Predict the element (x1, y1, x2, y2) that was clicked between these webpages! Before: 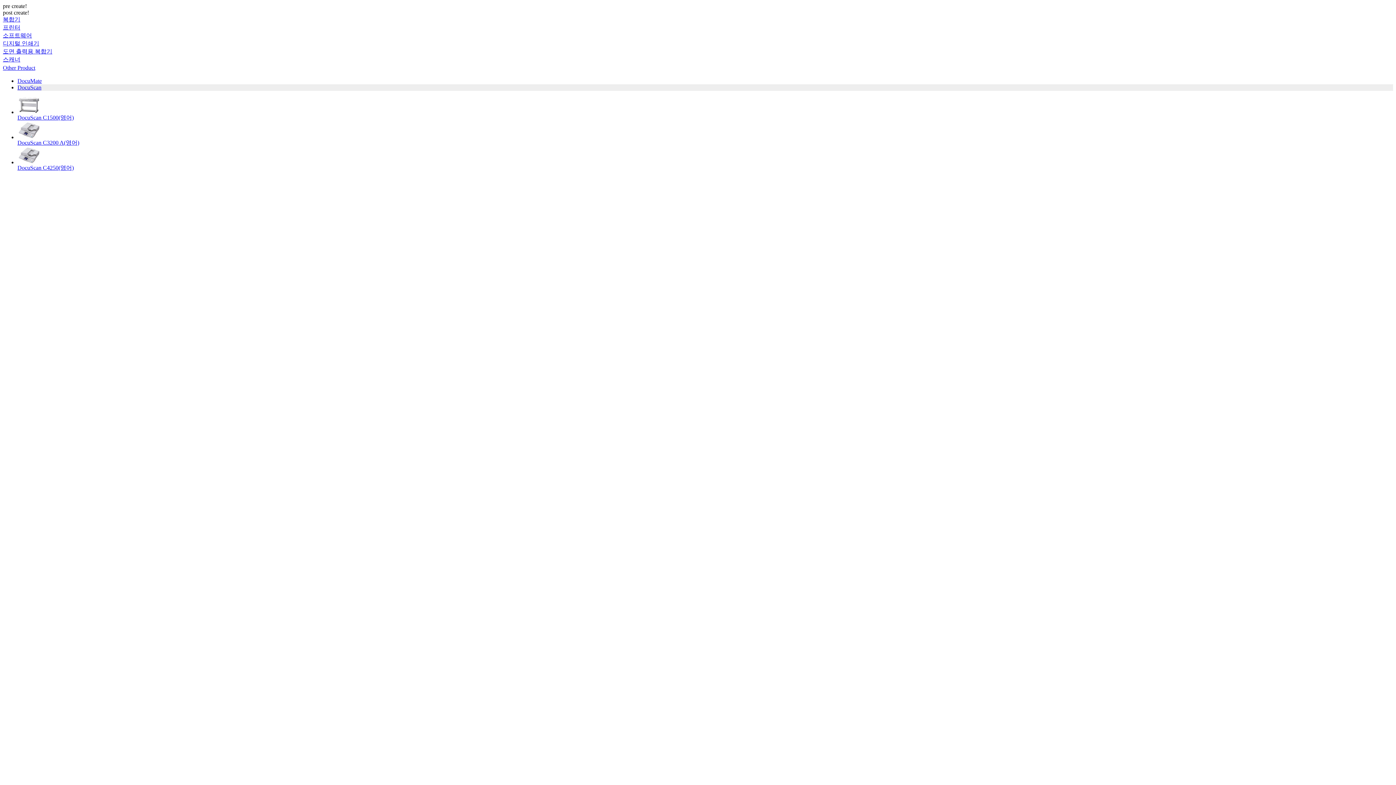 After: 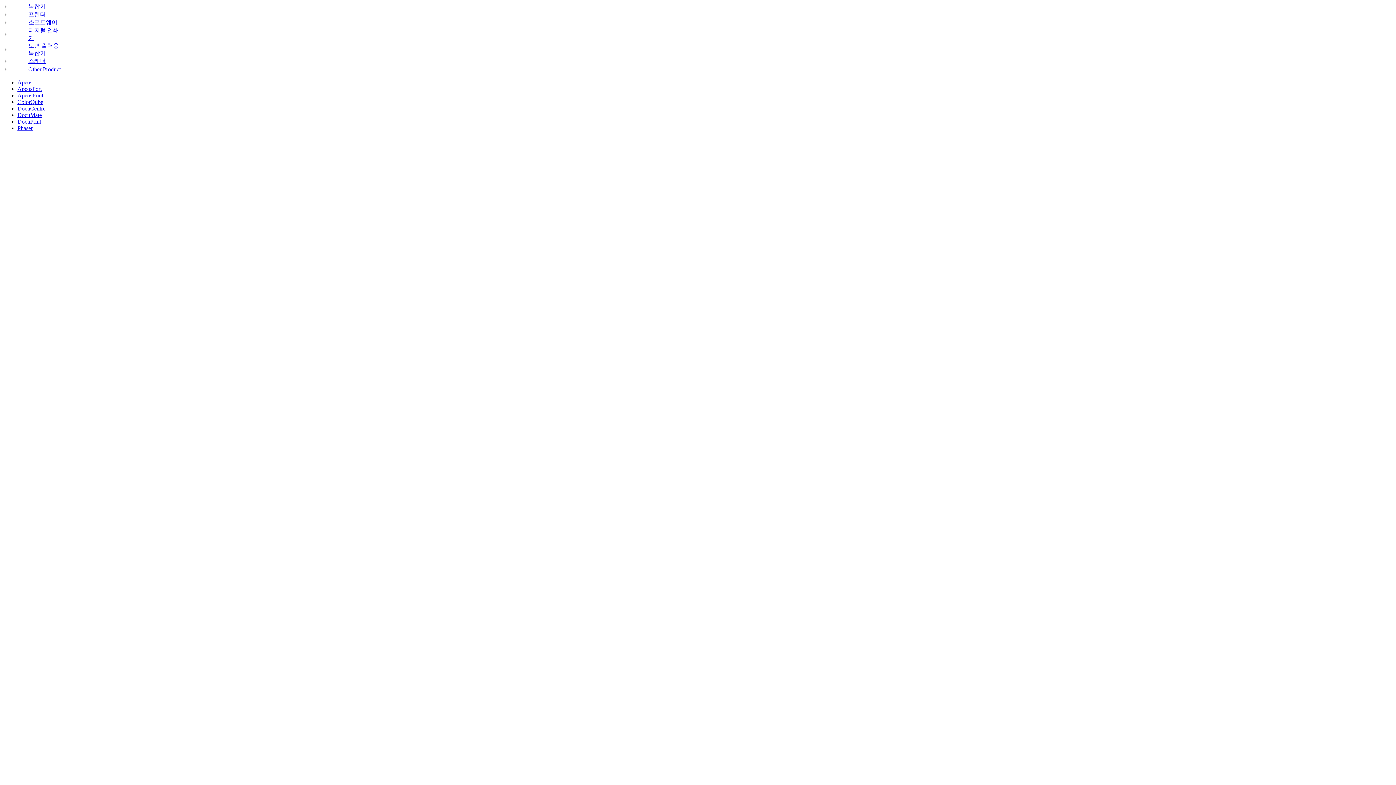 Action: bbox: (2, 24, 20, 30) label: 프린터